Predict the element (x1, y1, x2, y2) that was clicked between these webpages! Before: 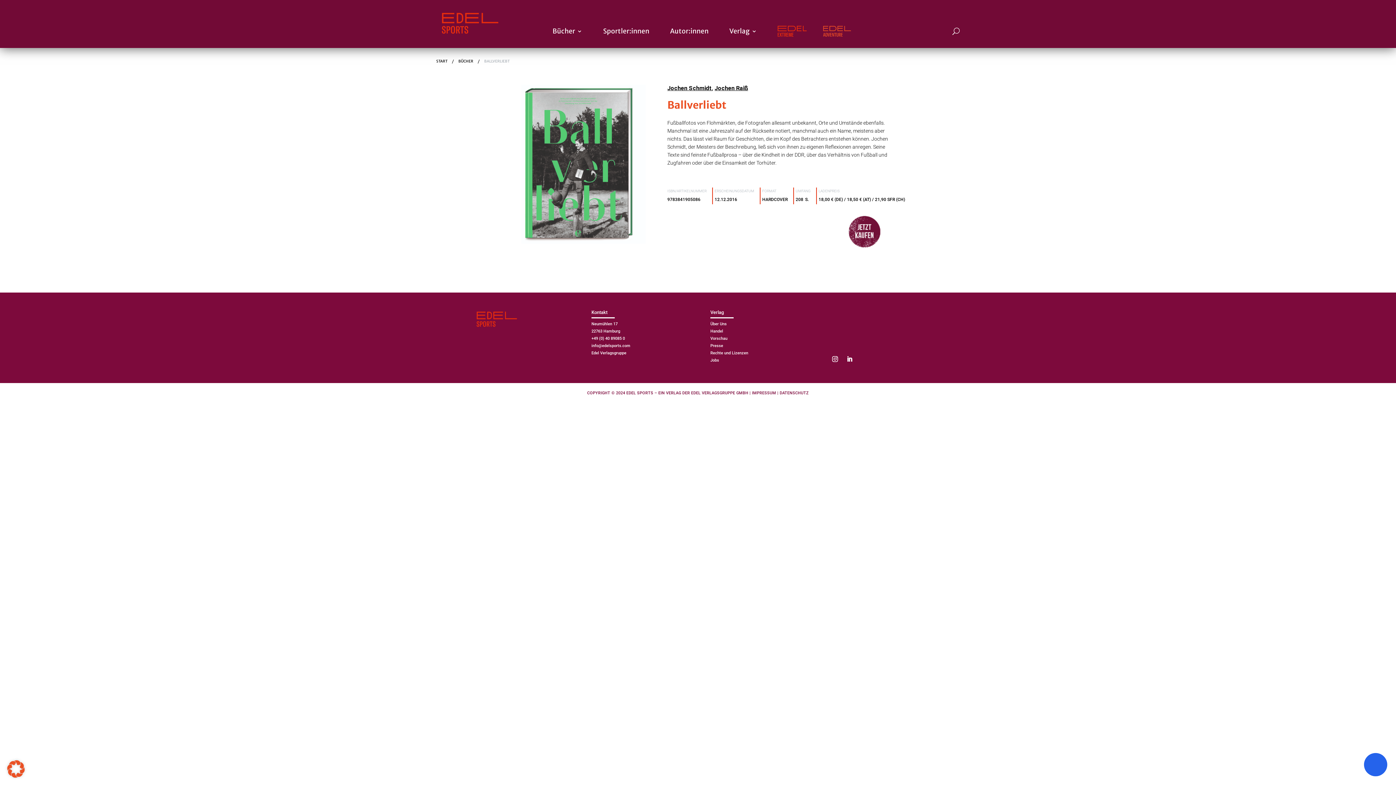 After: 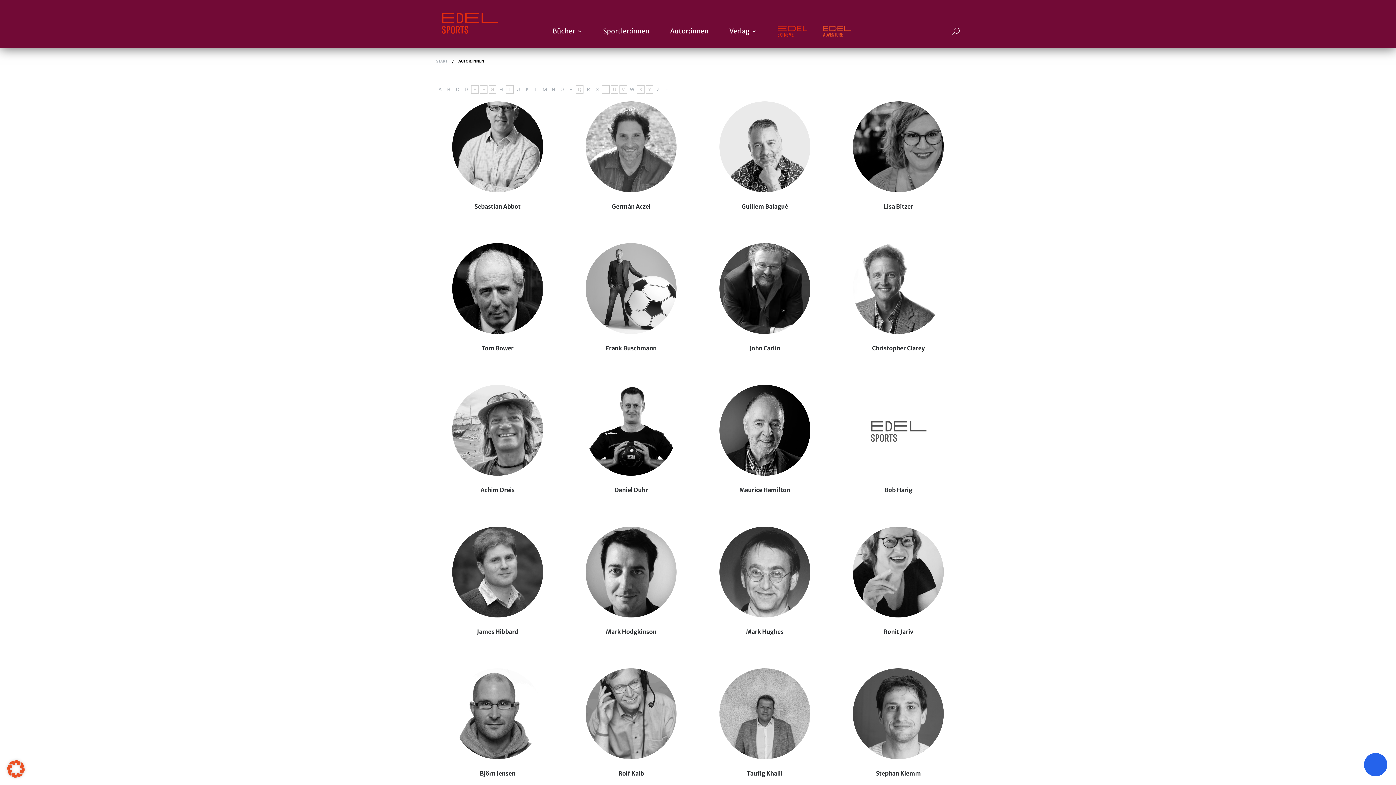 Action: bbox: (670, 14, 708, 48) label: Autor:innen